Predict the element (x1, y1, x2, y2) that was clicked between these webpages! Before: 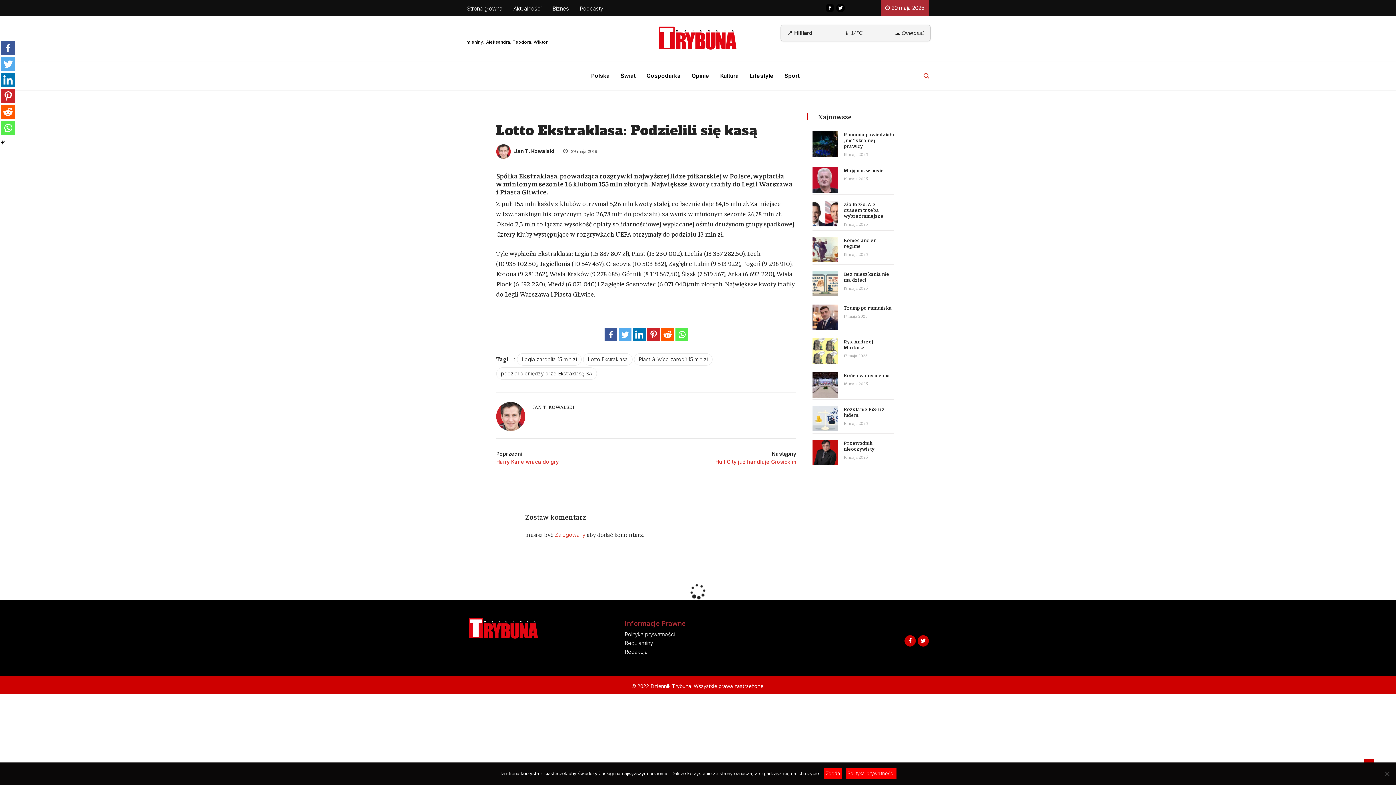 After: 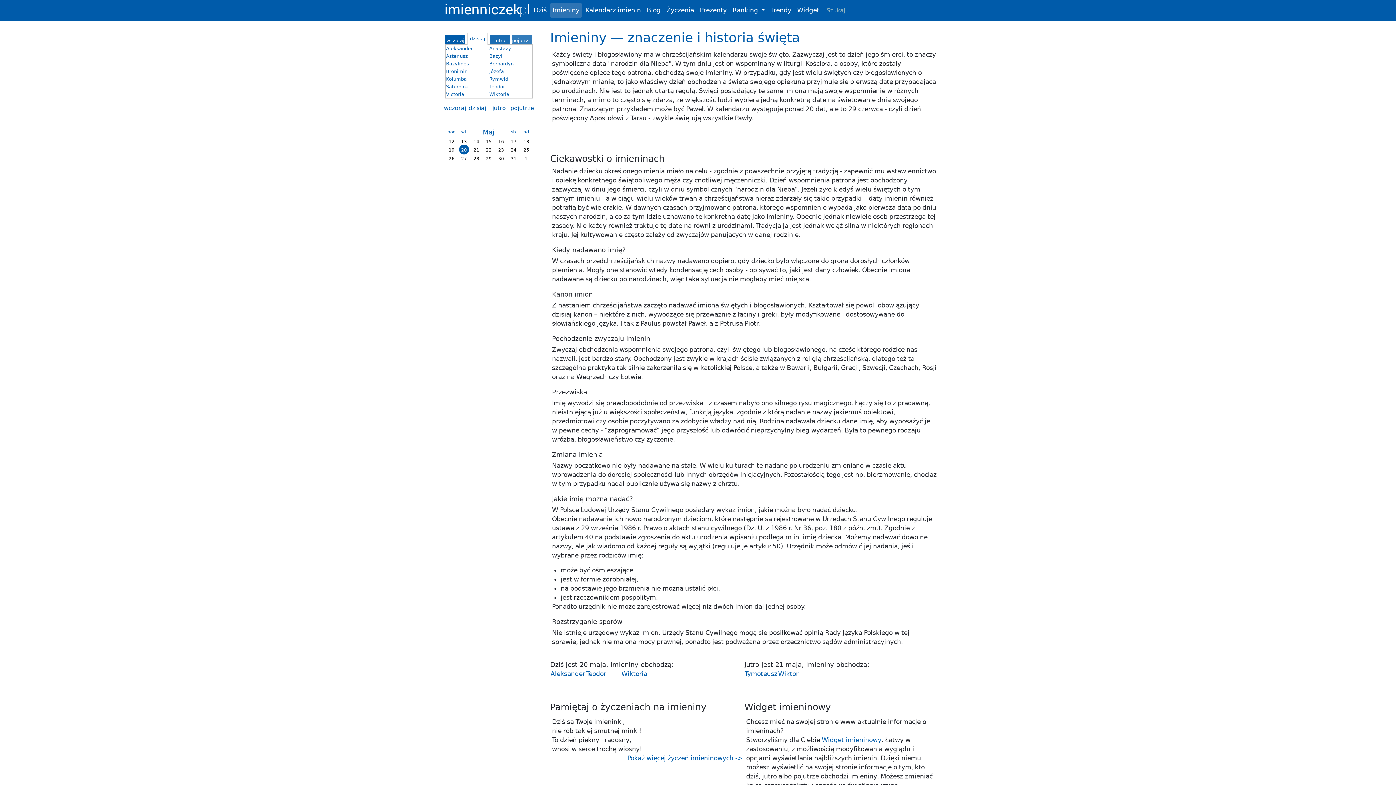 Action: bbox: (465, 39, 483, 44) label: Imieniny